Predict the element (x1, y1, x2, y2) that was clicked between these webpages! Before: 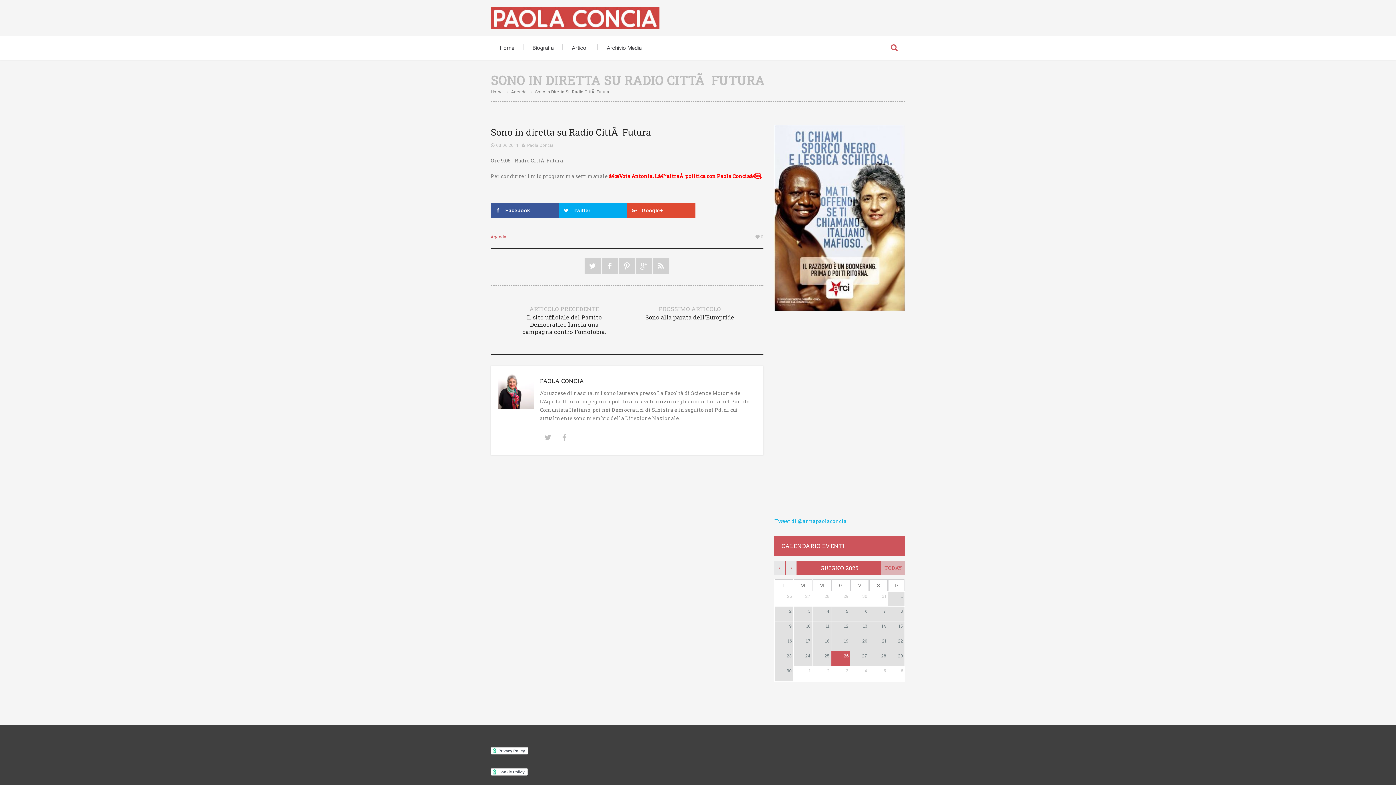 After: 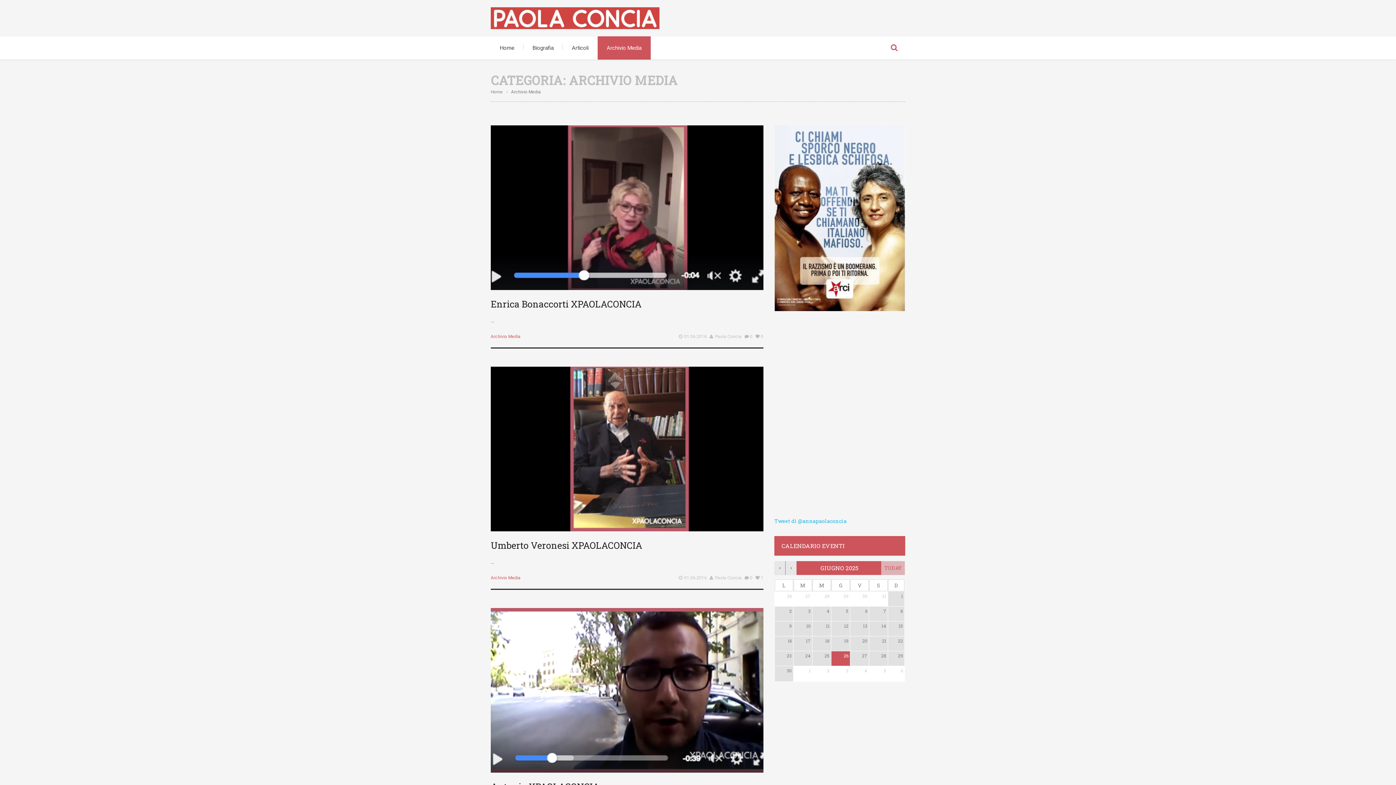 Action: bbox: (597, 36, 650, 59) label: Archivio Media